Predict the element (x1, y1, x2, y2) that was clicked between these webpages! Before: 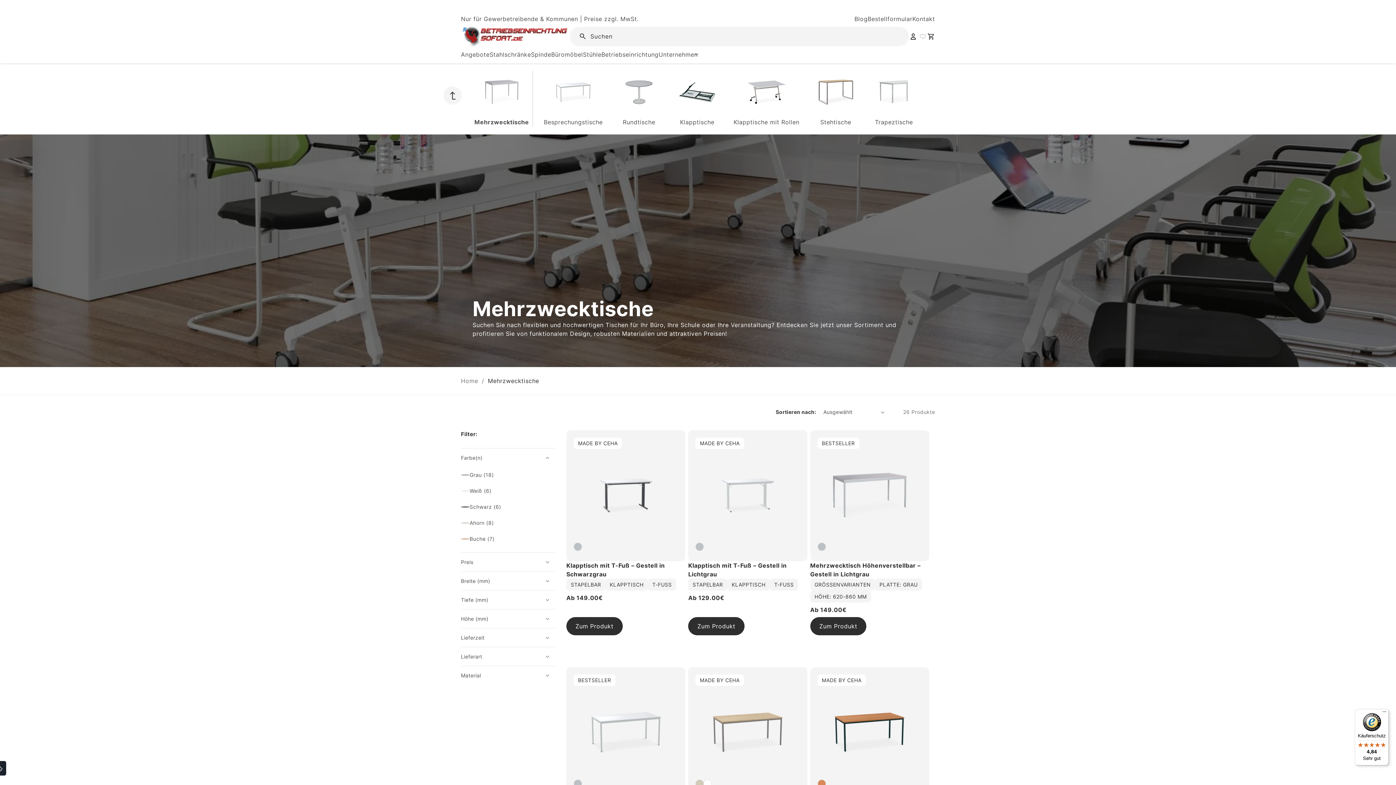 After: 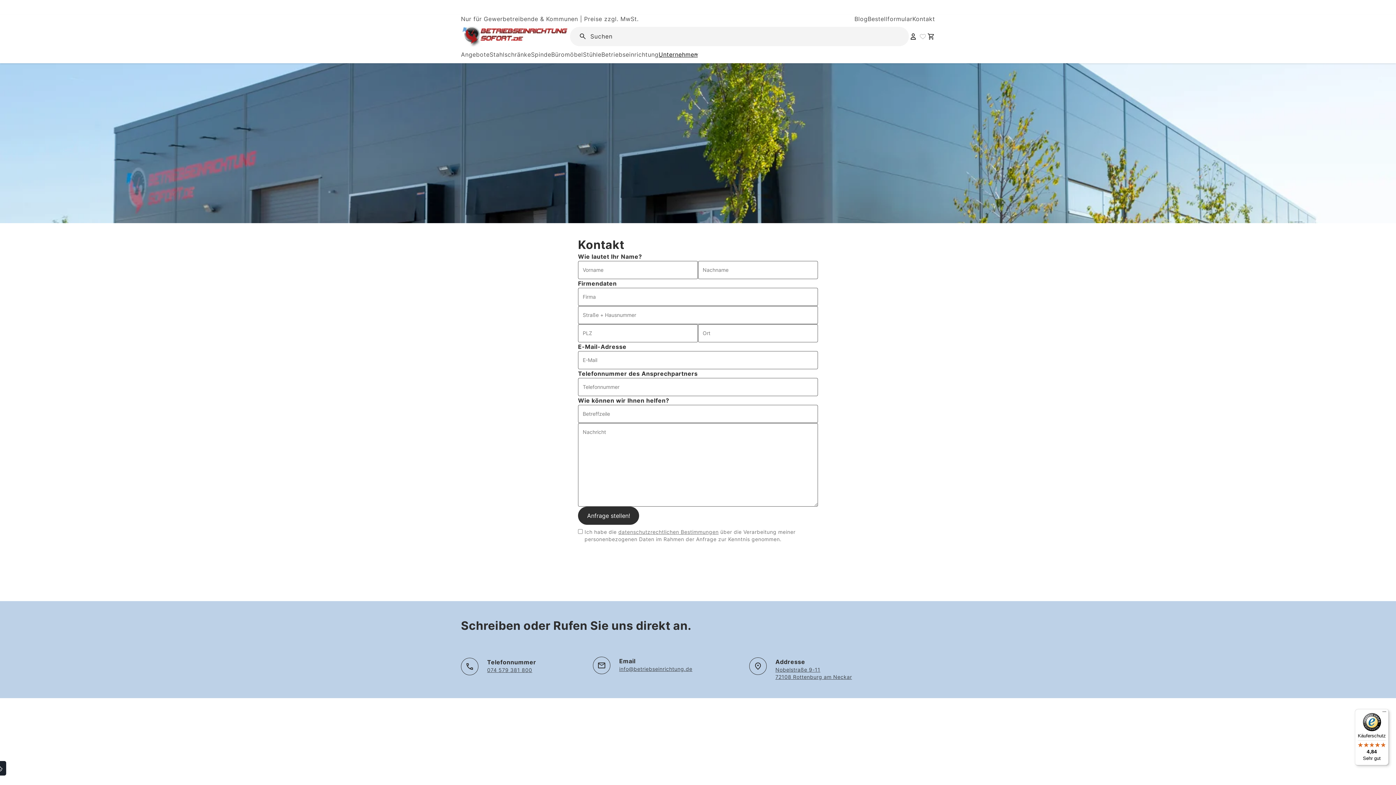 Action: label: Kontakt bbox: (912, 14, 935, 23)